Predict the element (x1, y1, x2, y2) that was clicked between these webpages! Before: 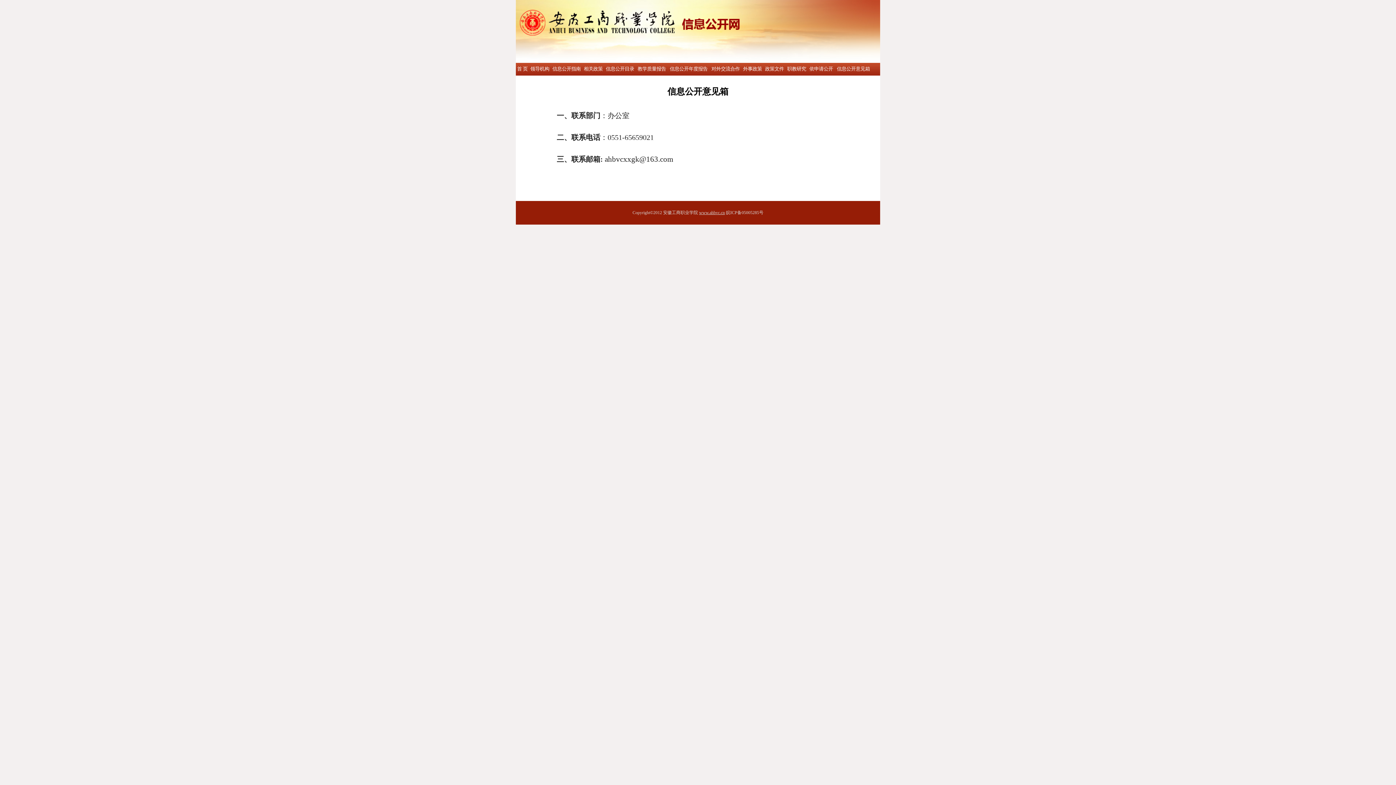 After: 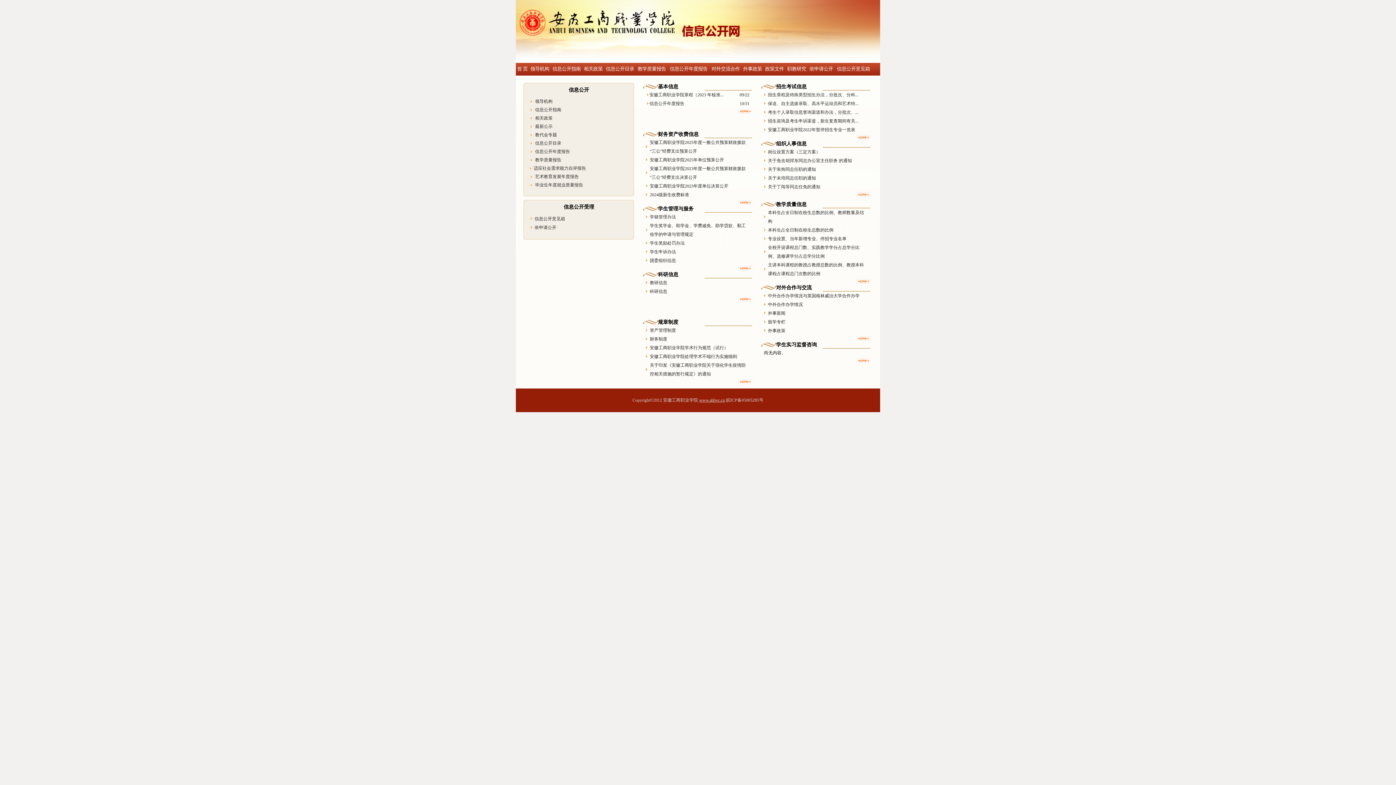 Action: bbox: (516, 66, 528, 71) label:  首 页 